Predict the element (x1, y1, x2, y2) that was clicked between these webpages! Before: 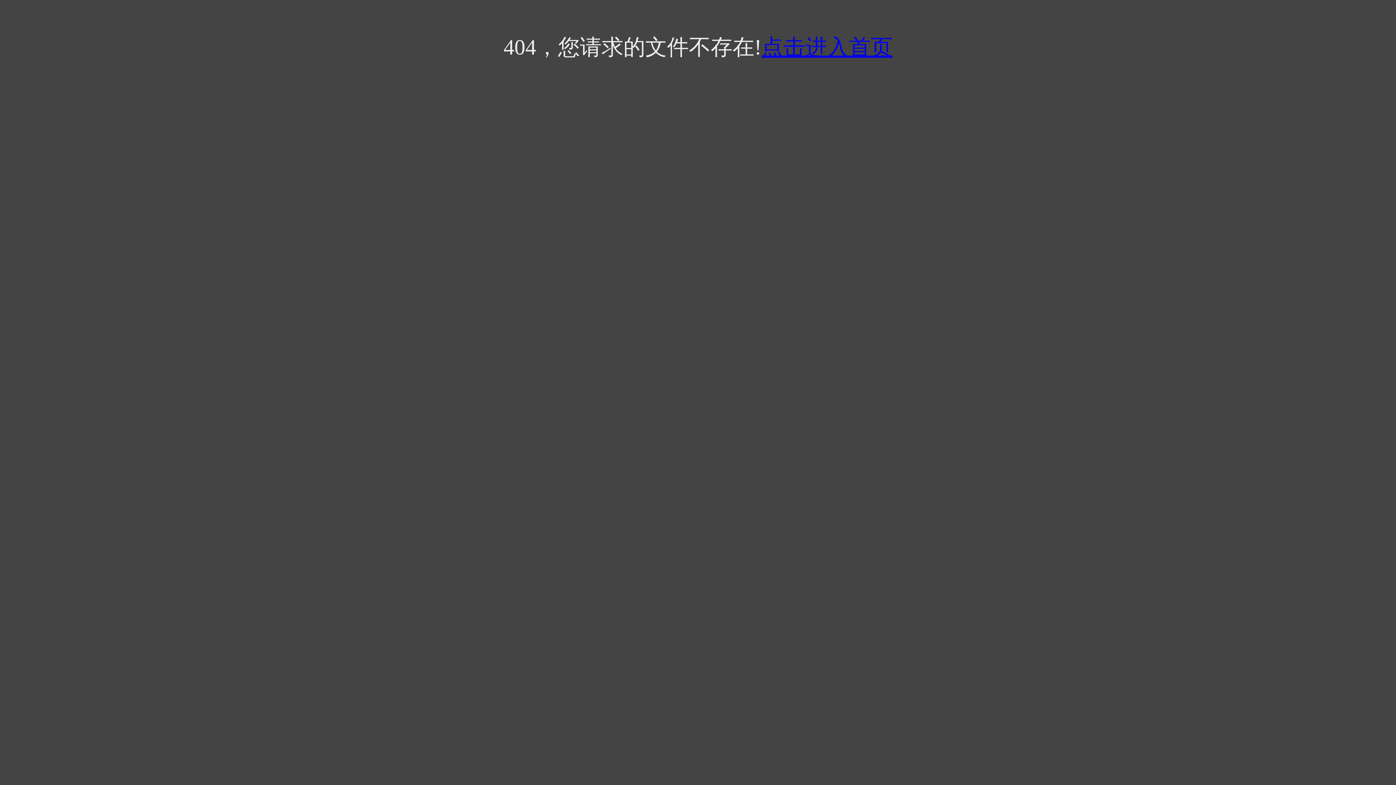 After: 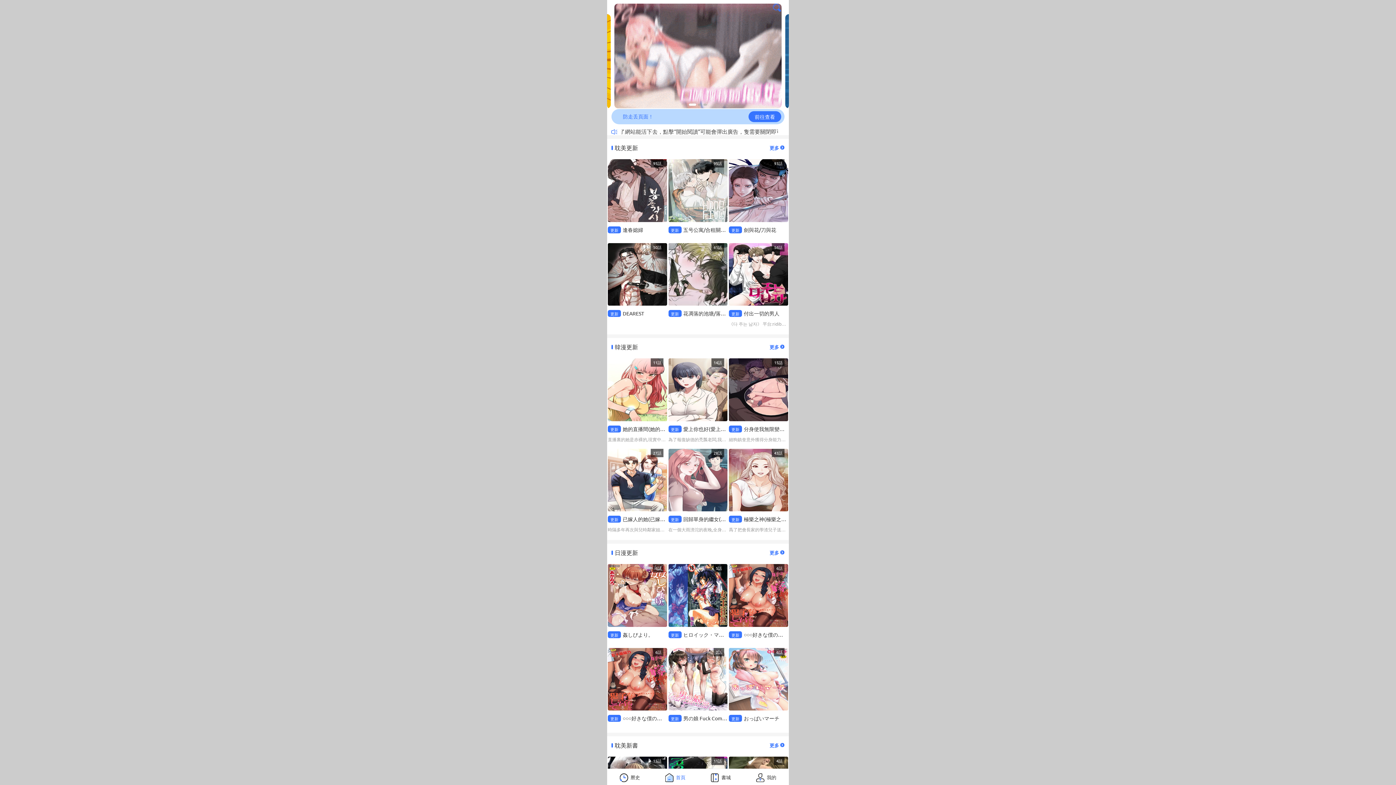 Action: label: 点击进入首页 bbox: (761, 35, 892, 59)